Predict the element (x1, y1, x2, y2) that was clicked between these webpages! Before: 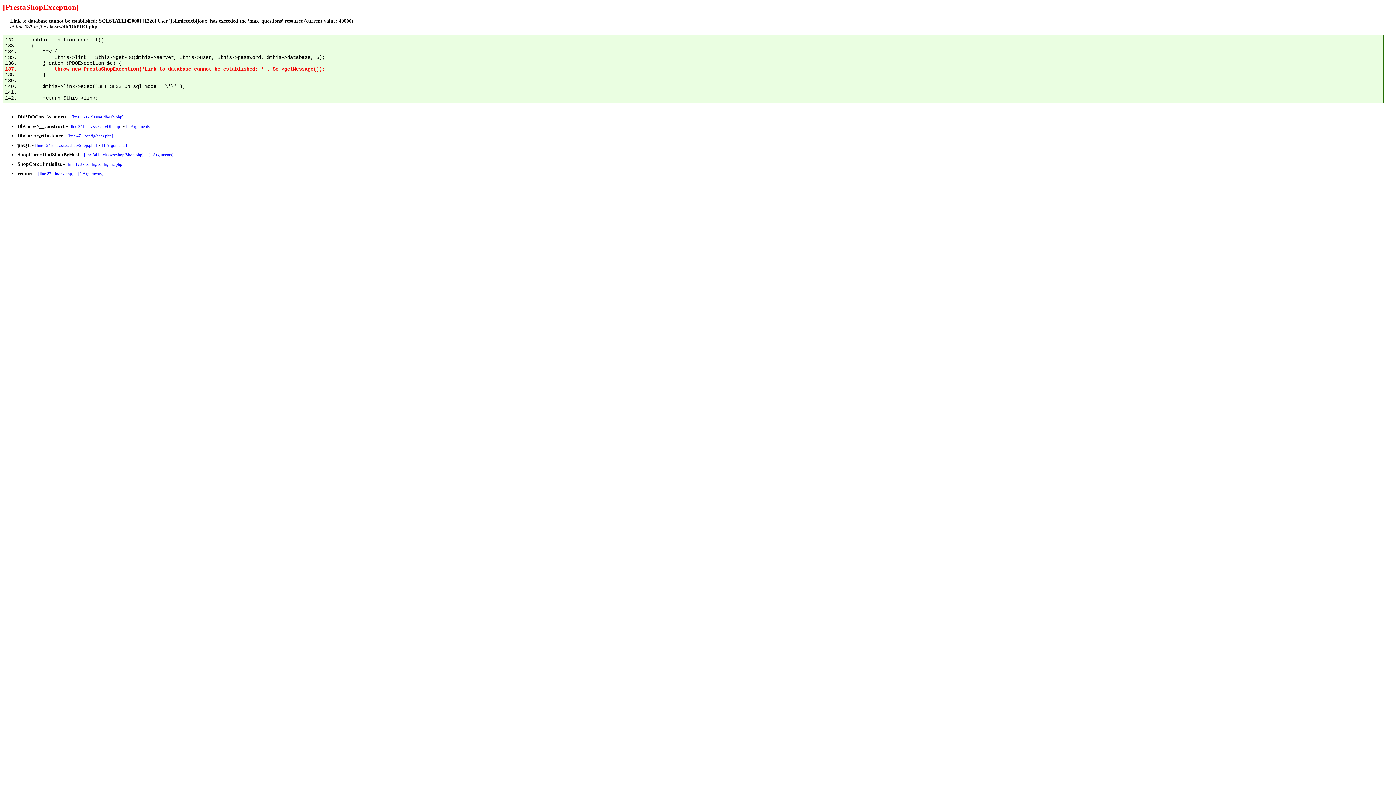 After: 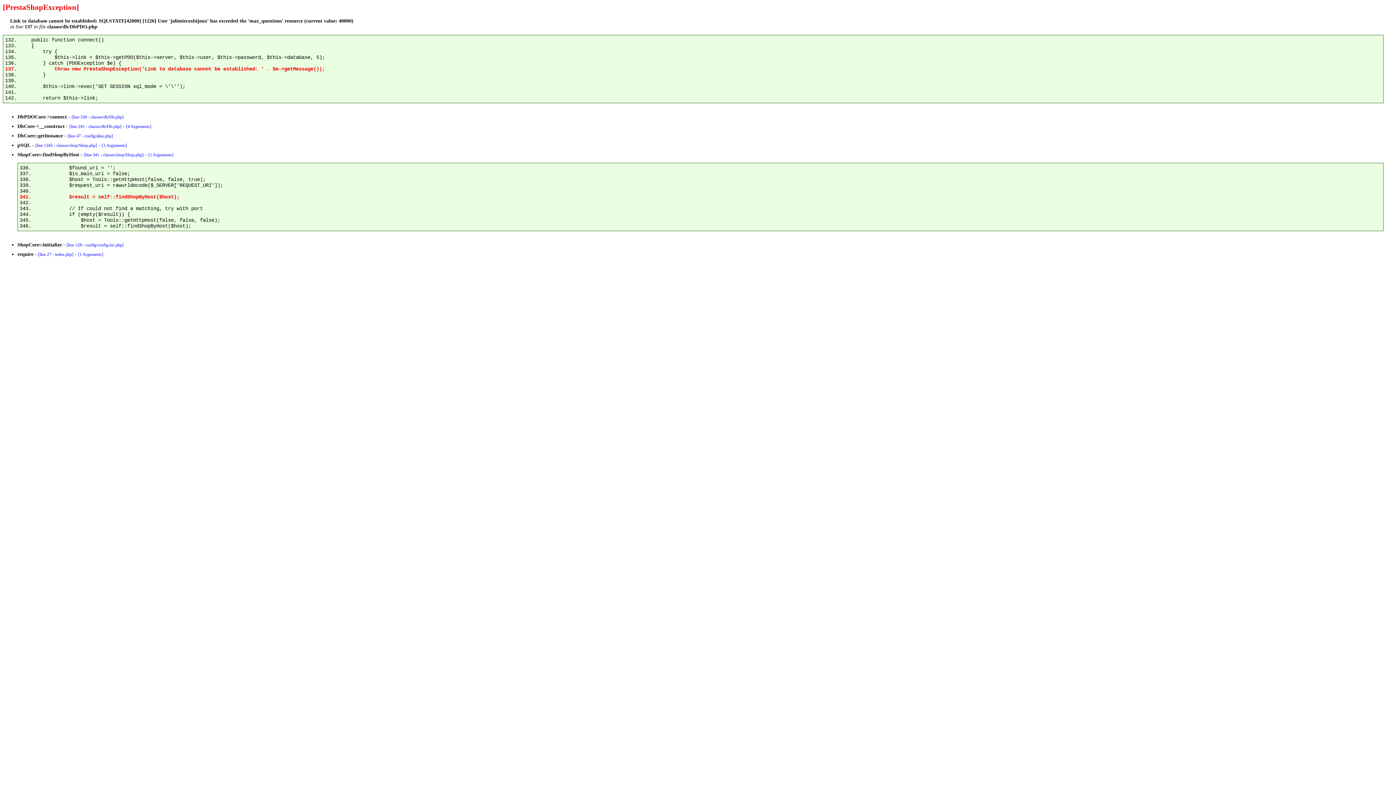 Action: label: [line 341 - classes/shop/Shop.php] bbox: (84, 152, 143, 157)